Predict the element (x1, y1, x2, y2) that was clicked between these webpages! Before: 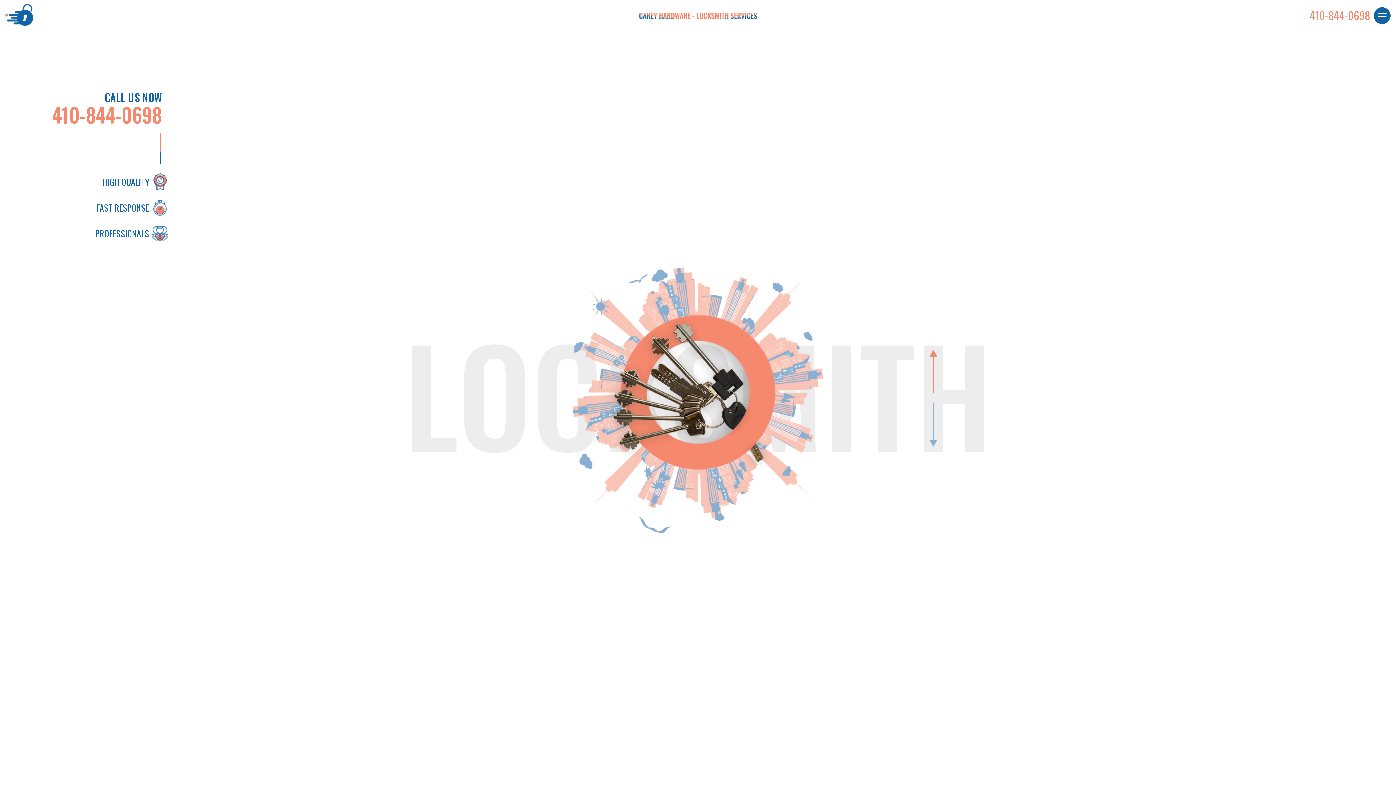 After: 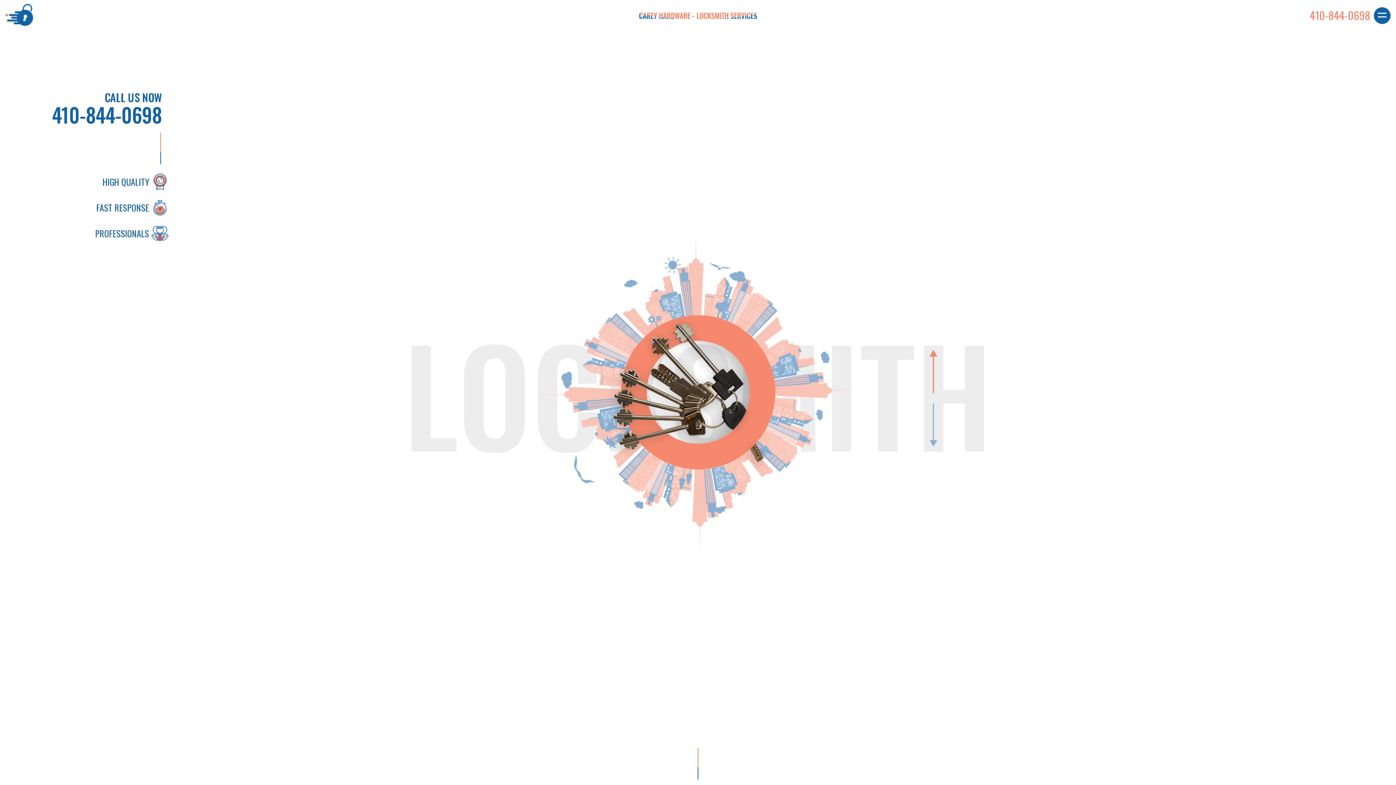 Action: label: 410-844-0698 bbox: (5, 103, 161, 125)